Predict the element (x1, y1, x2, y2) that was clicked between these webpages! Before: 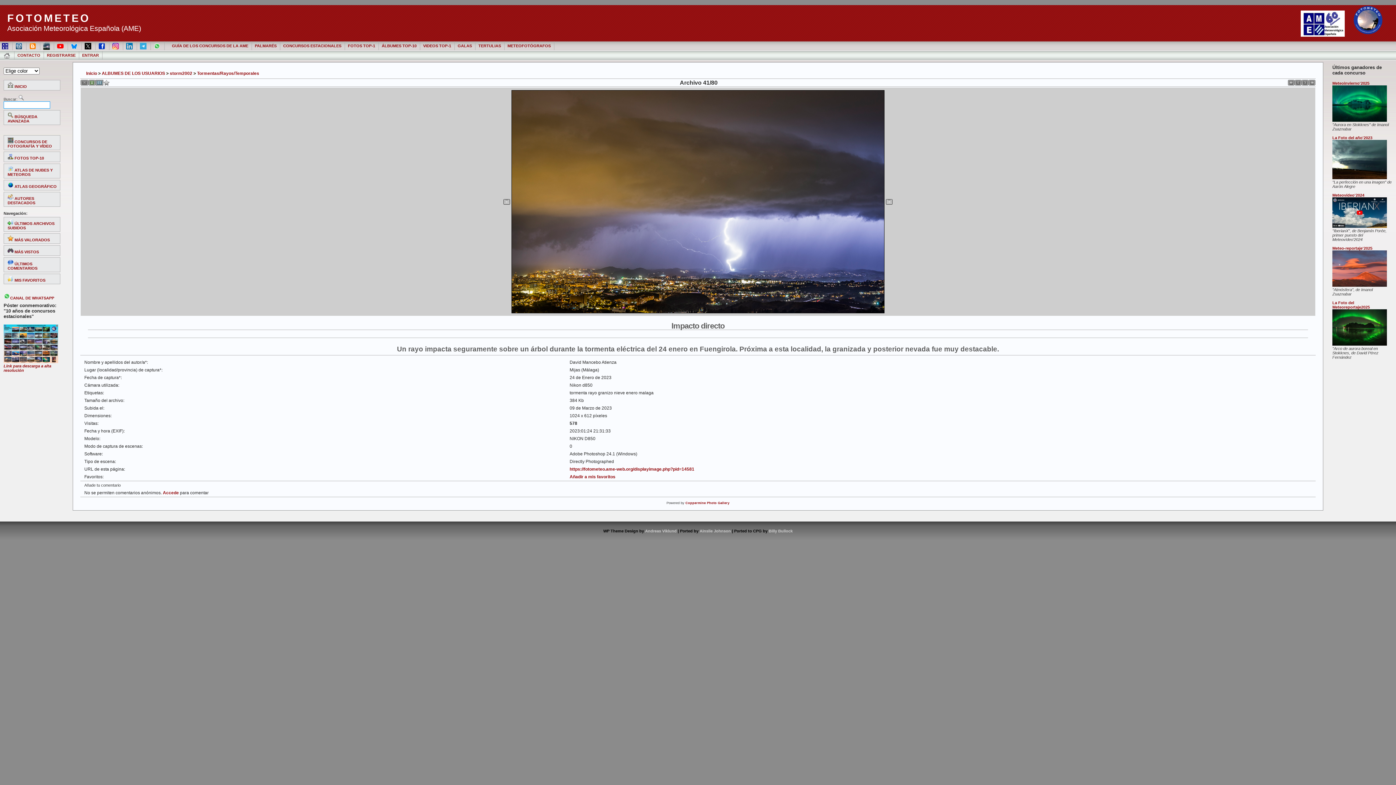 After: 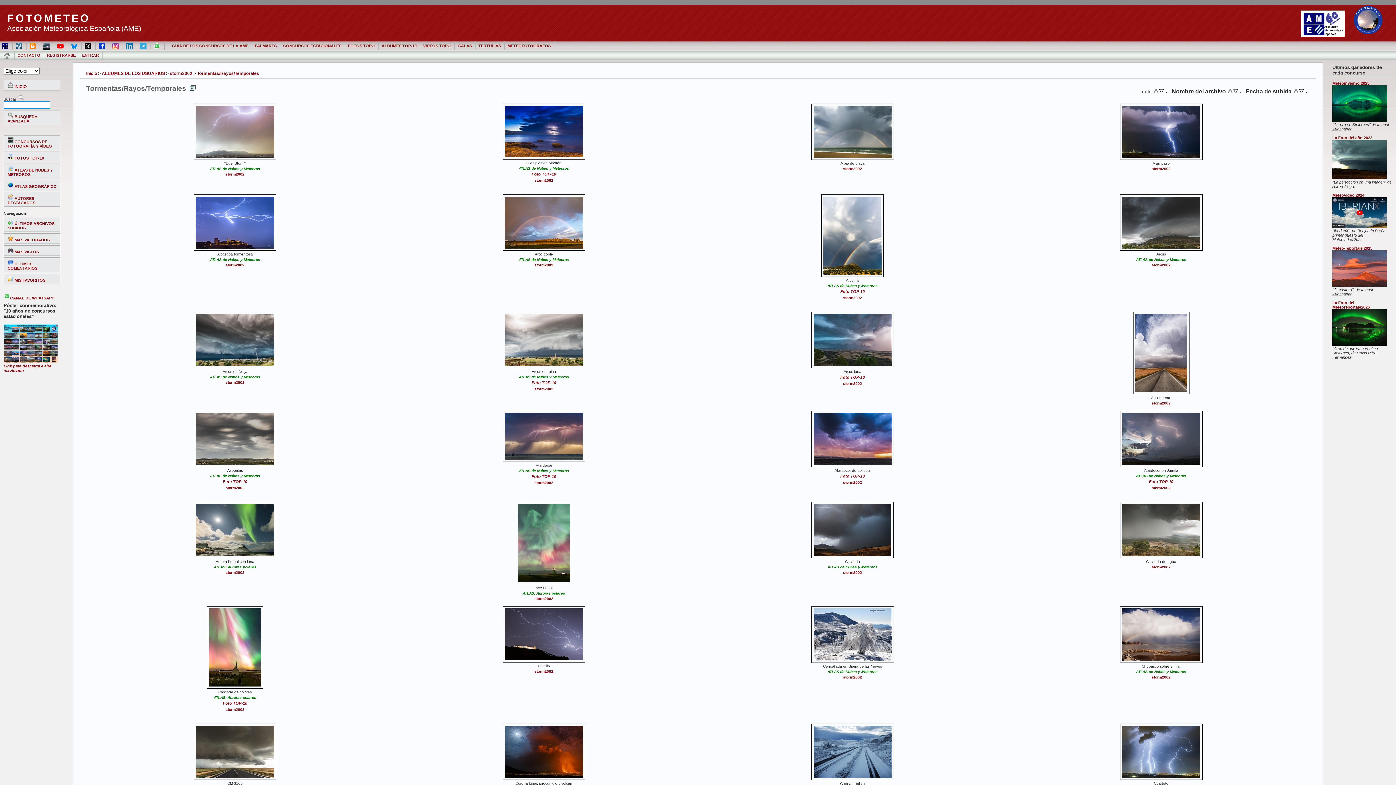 Action: bbox: (197, 70, 259, 76) label: Tormentas/Rayos/Temporales